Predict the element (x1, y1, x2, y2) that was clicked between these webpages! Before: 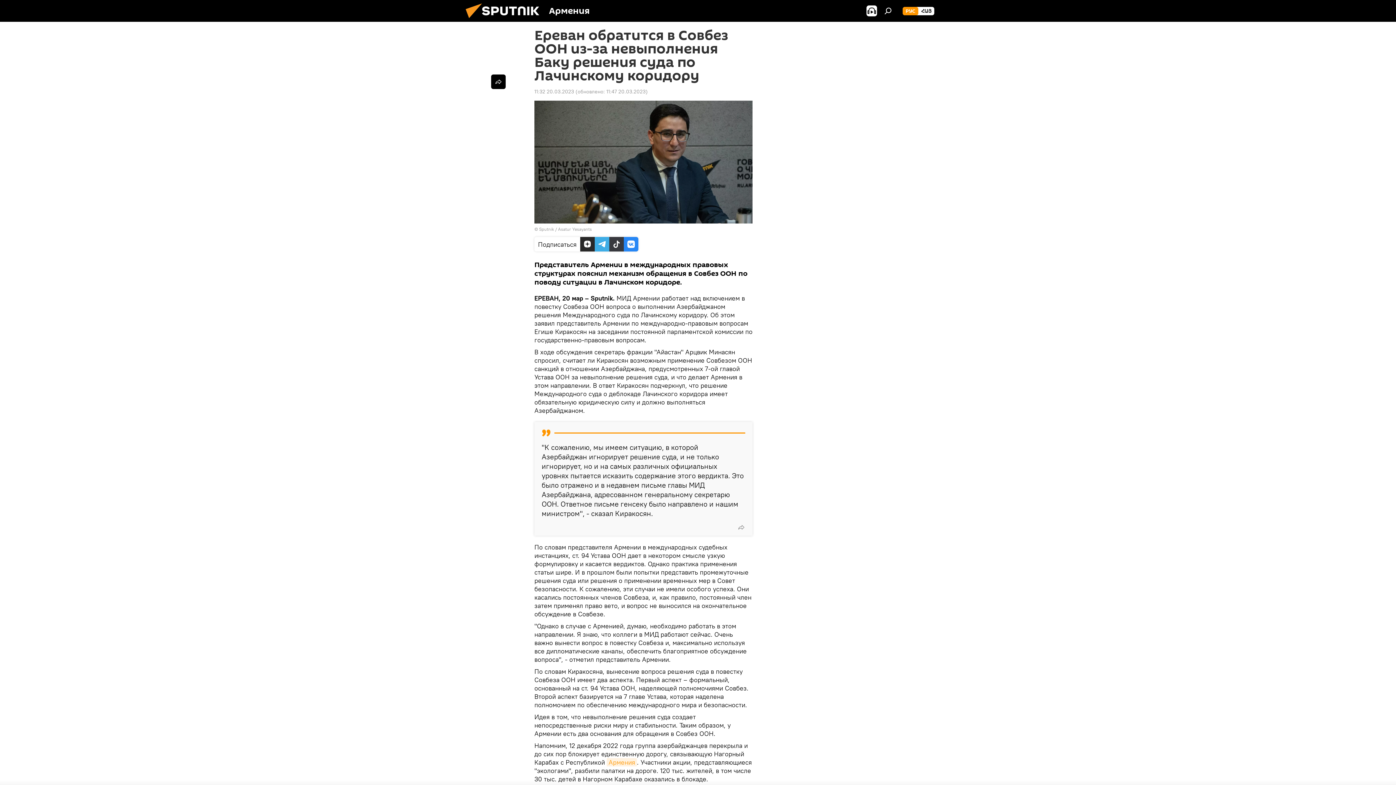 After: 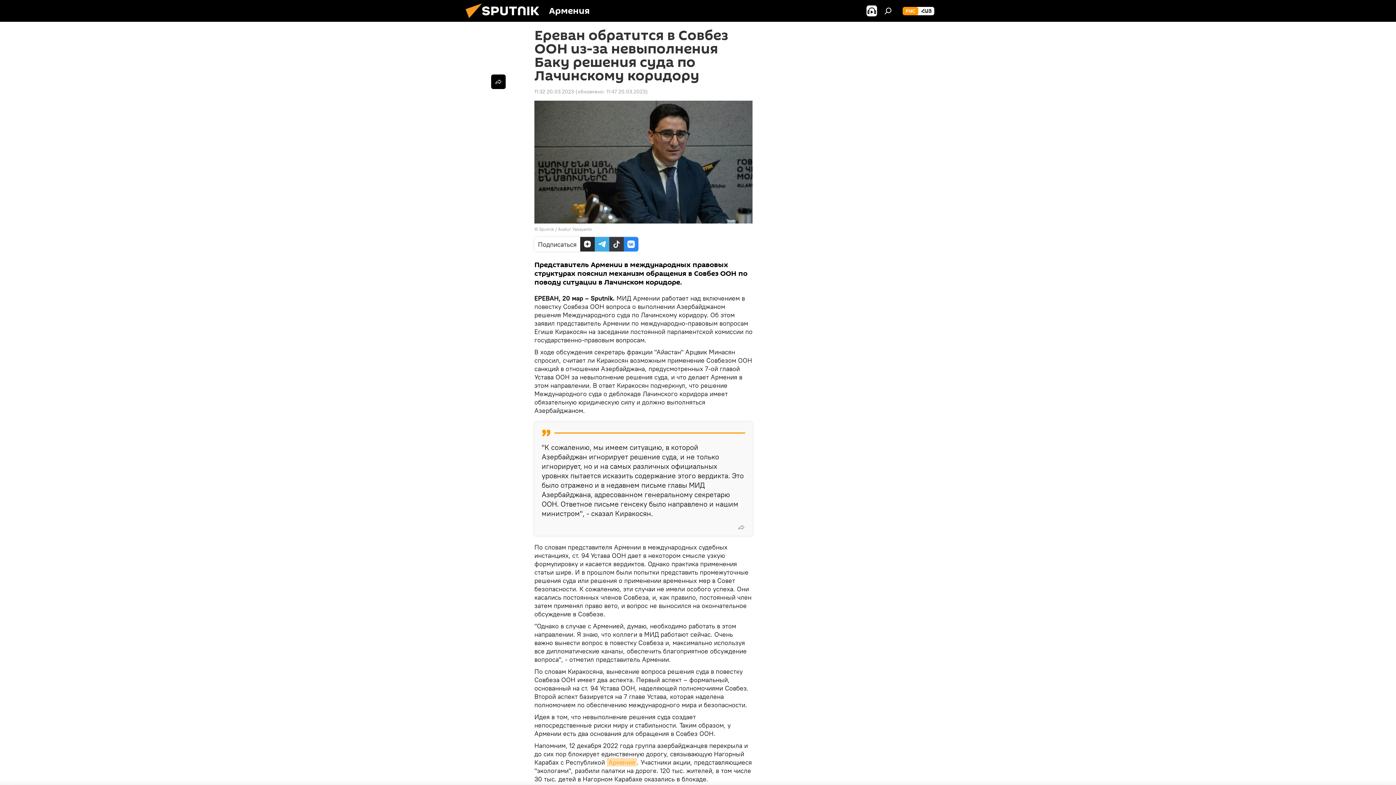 Action: bbox: (606, 758, 637, 766) label: Армения